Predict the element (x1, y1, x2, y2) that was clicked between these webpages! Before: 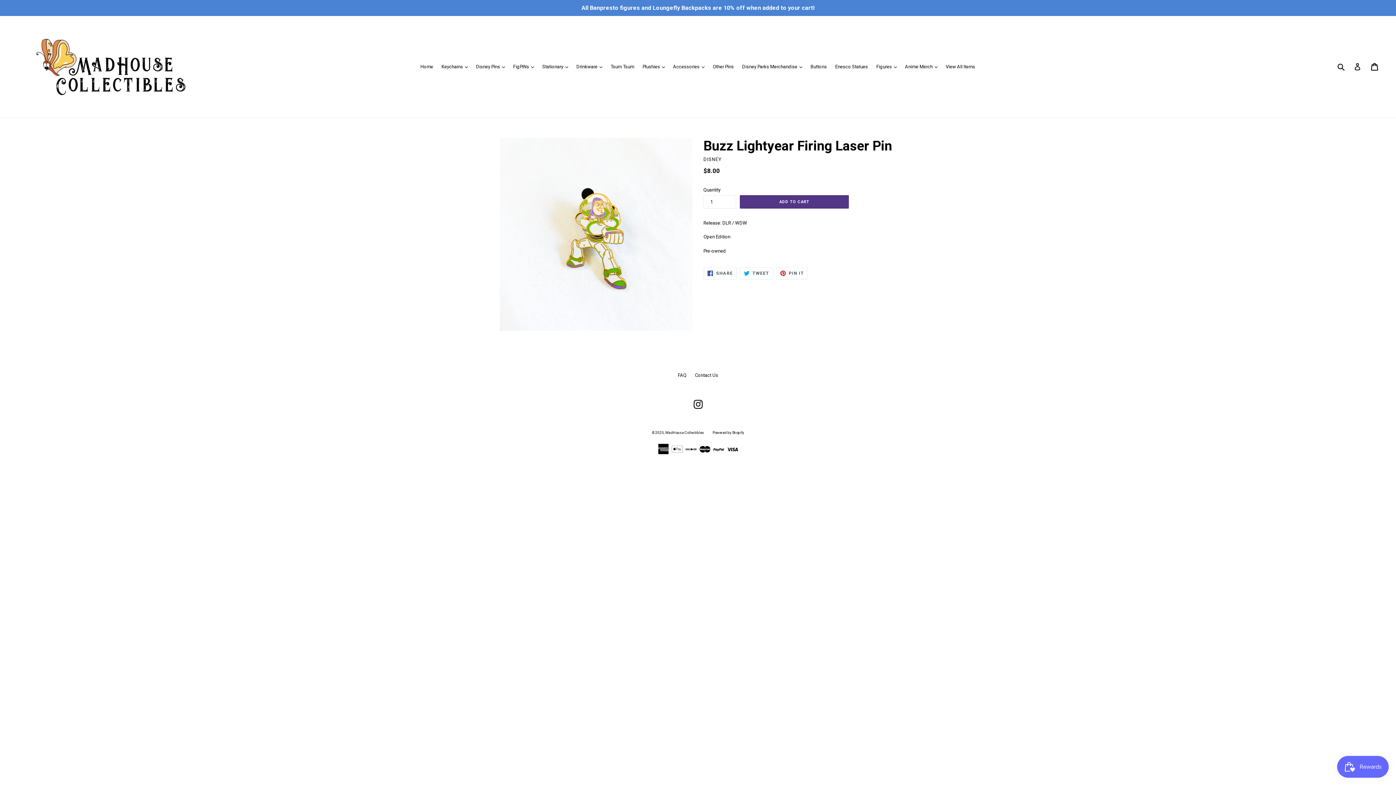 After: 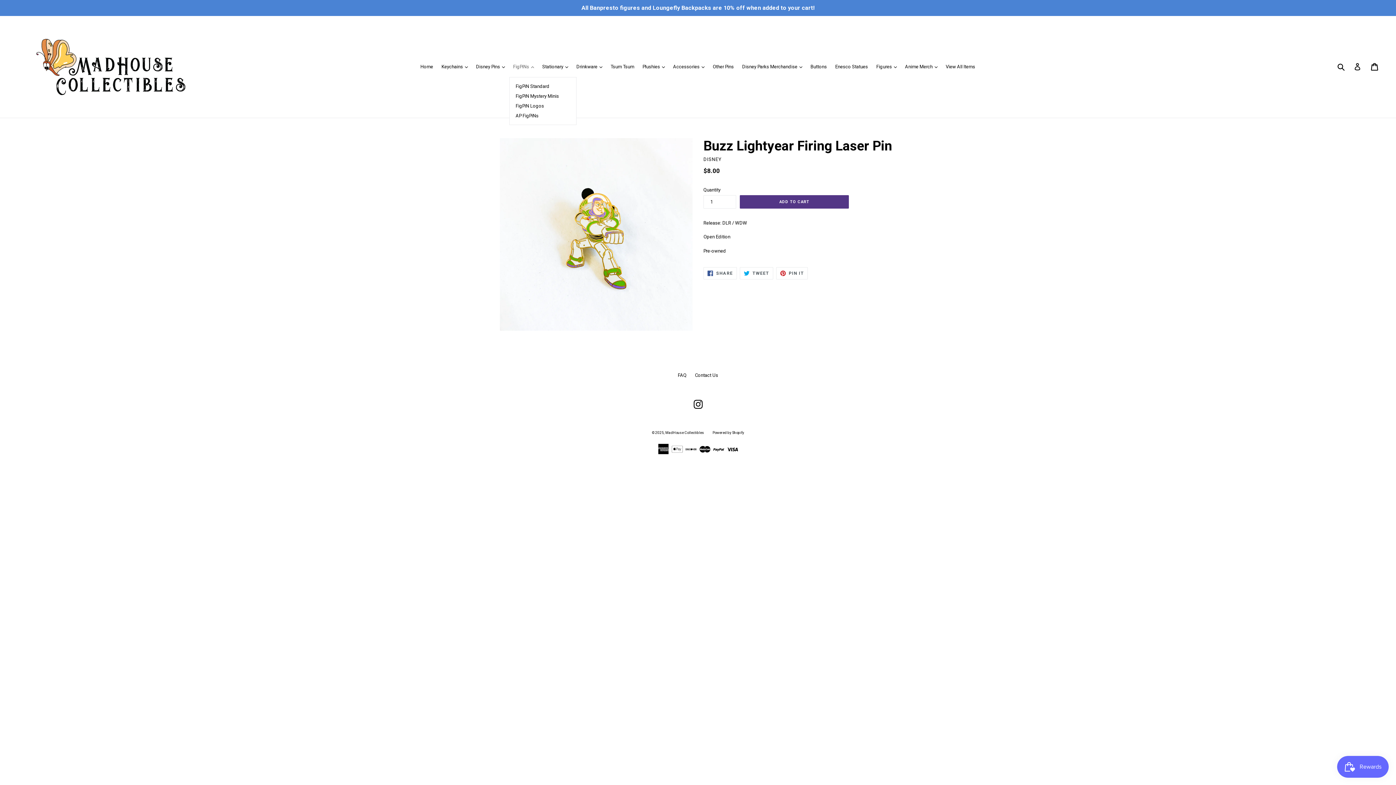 Action: bbox: (509, 62, 537, 71) label: FigPiNs 
expand